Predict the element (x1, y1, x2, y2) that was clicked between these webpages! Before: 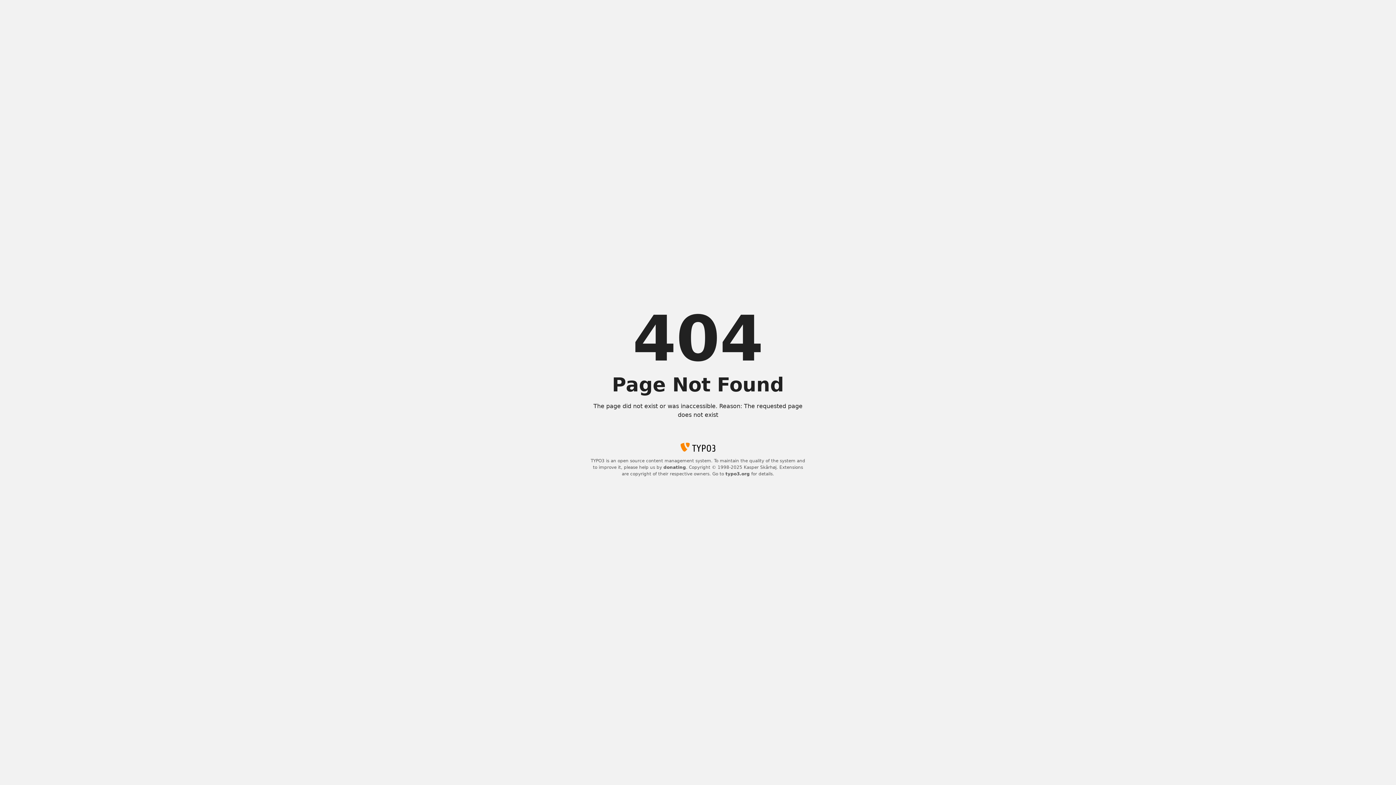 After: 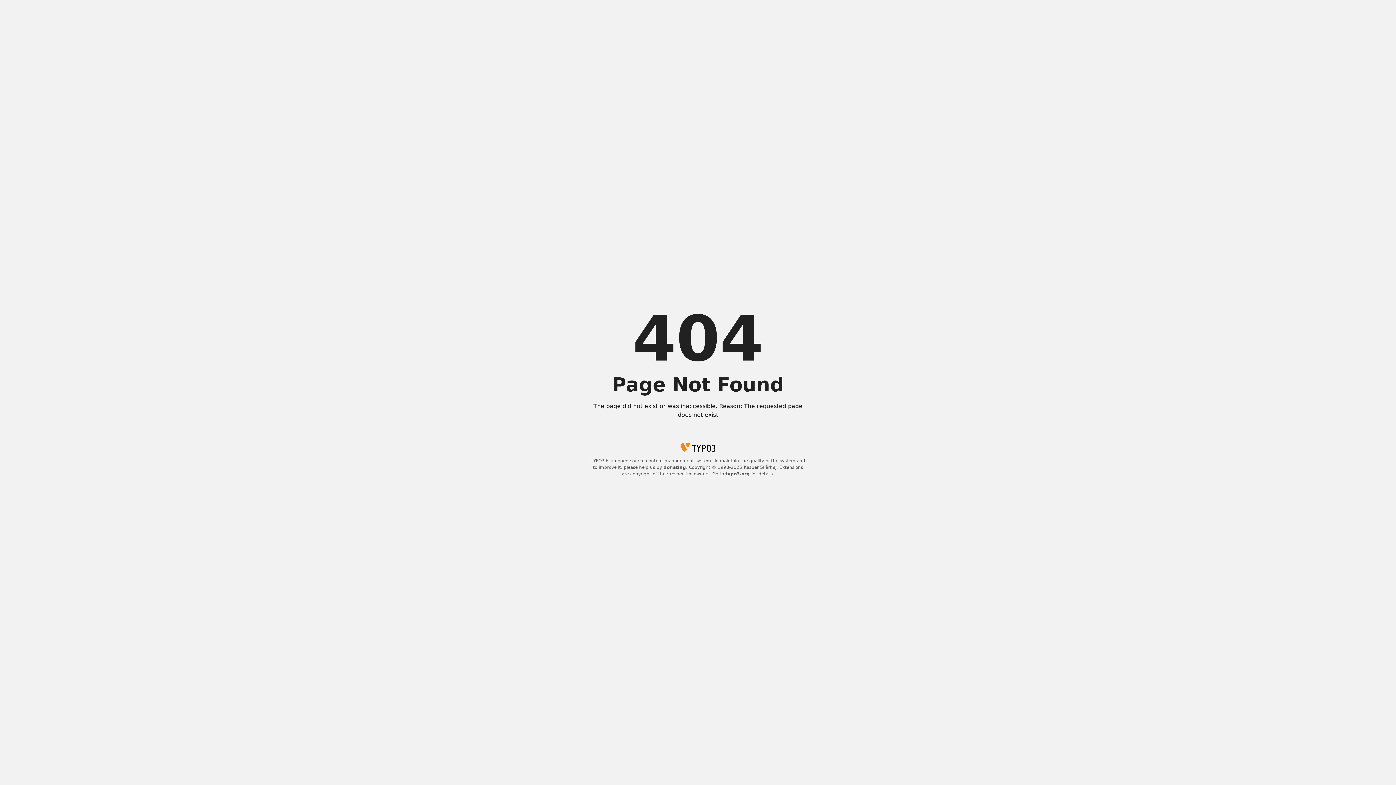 Action: label: donating bbox: (663, 465, 686, 470)